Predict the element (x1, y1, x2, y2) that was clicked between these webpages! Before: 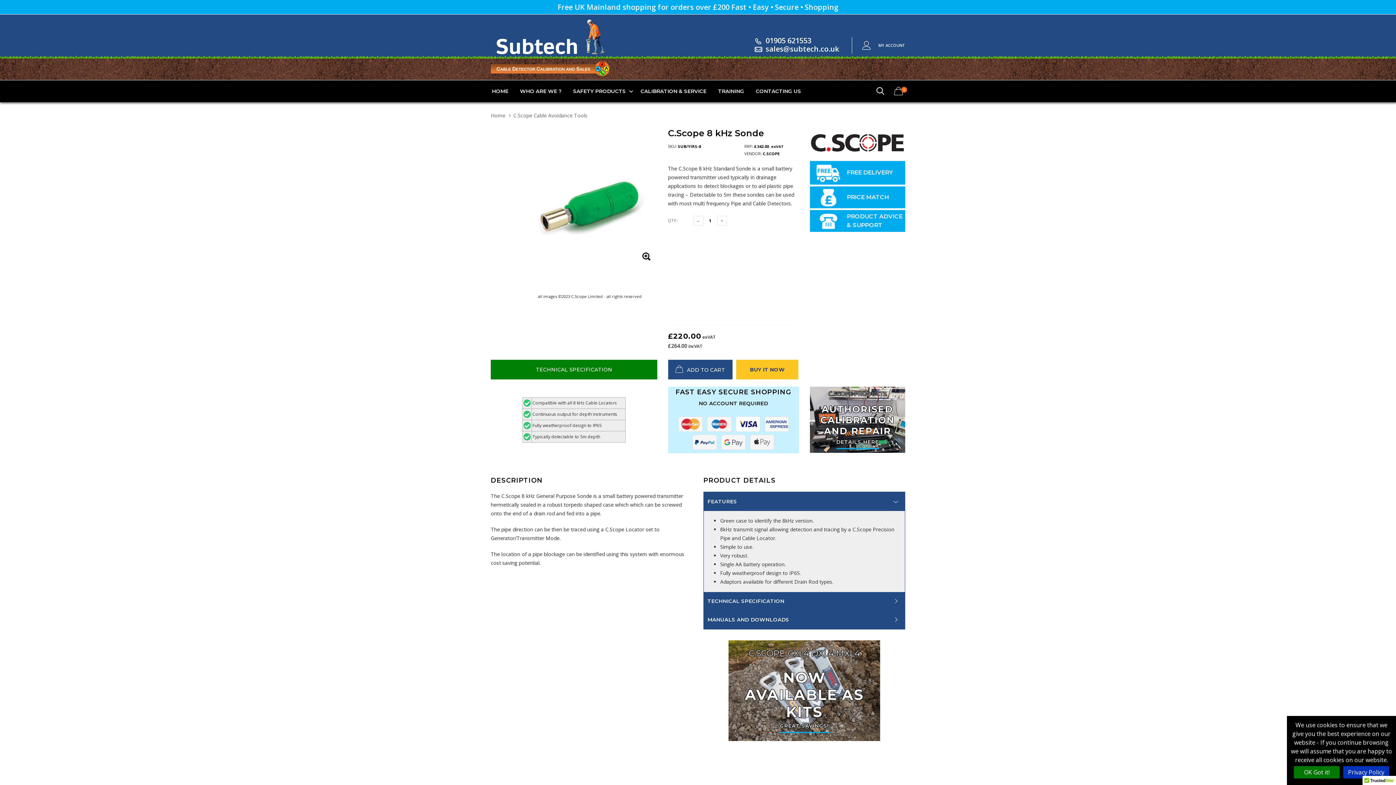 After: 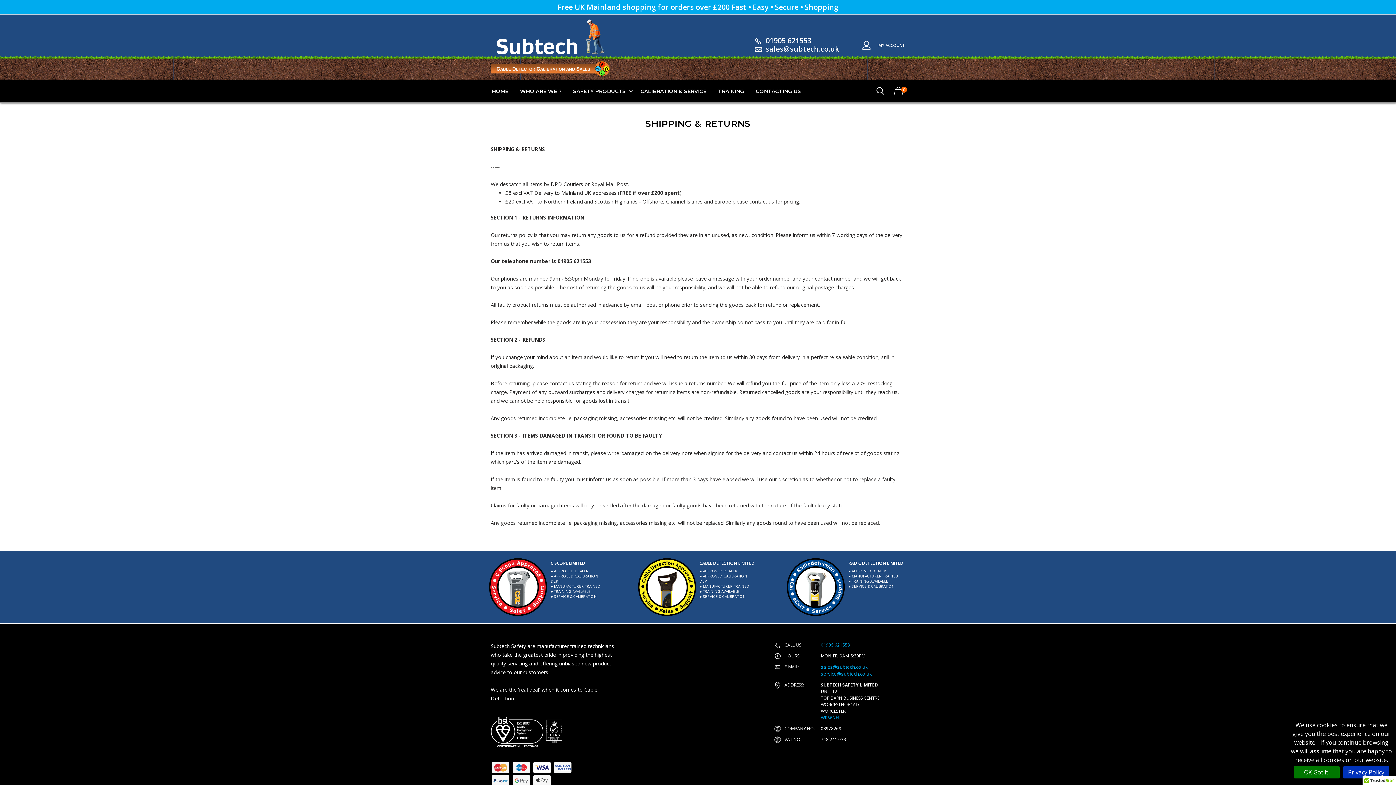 Action: label: FREE DELIVERY bbox: (810, 160, 905, 184)